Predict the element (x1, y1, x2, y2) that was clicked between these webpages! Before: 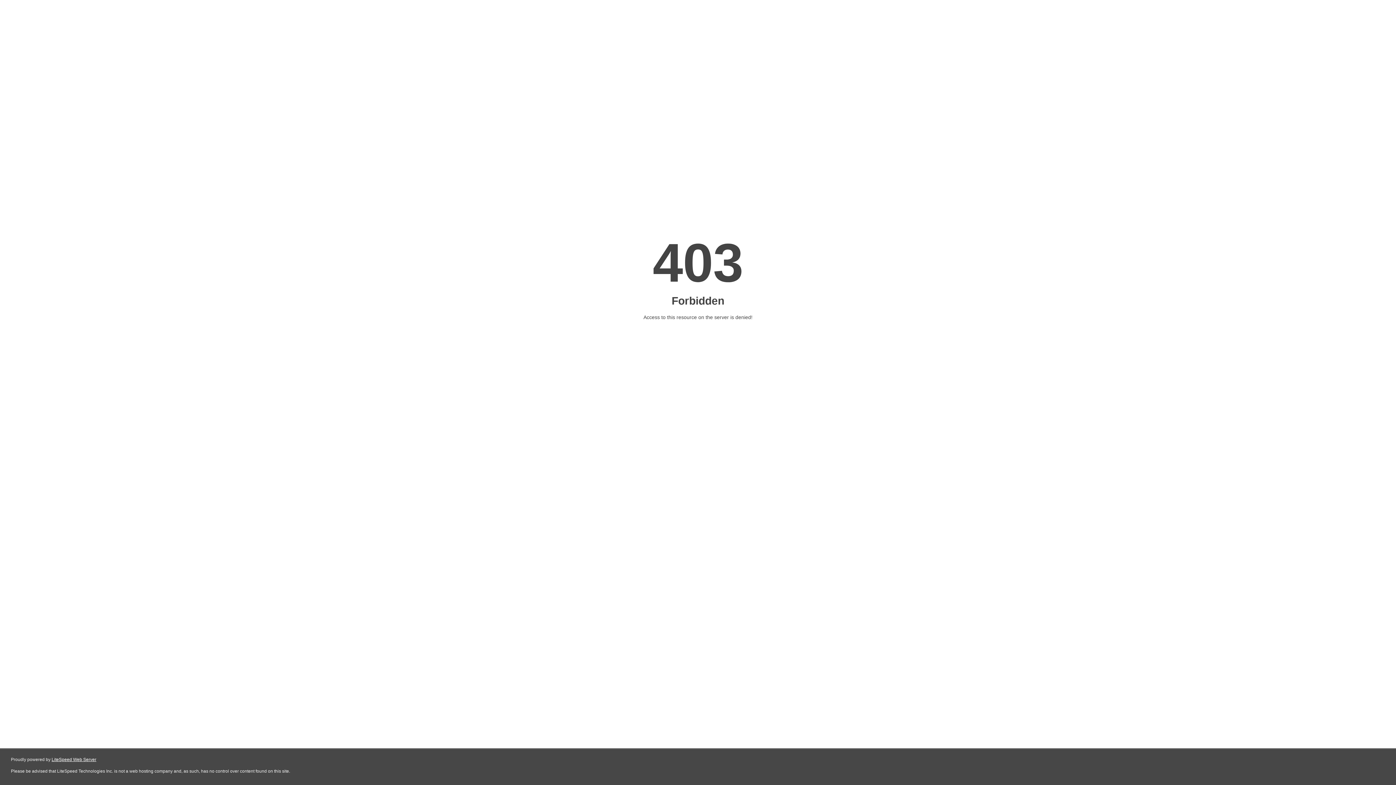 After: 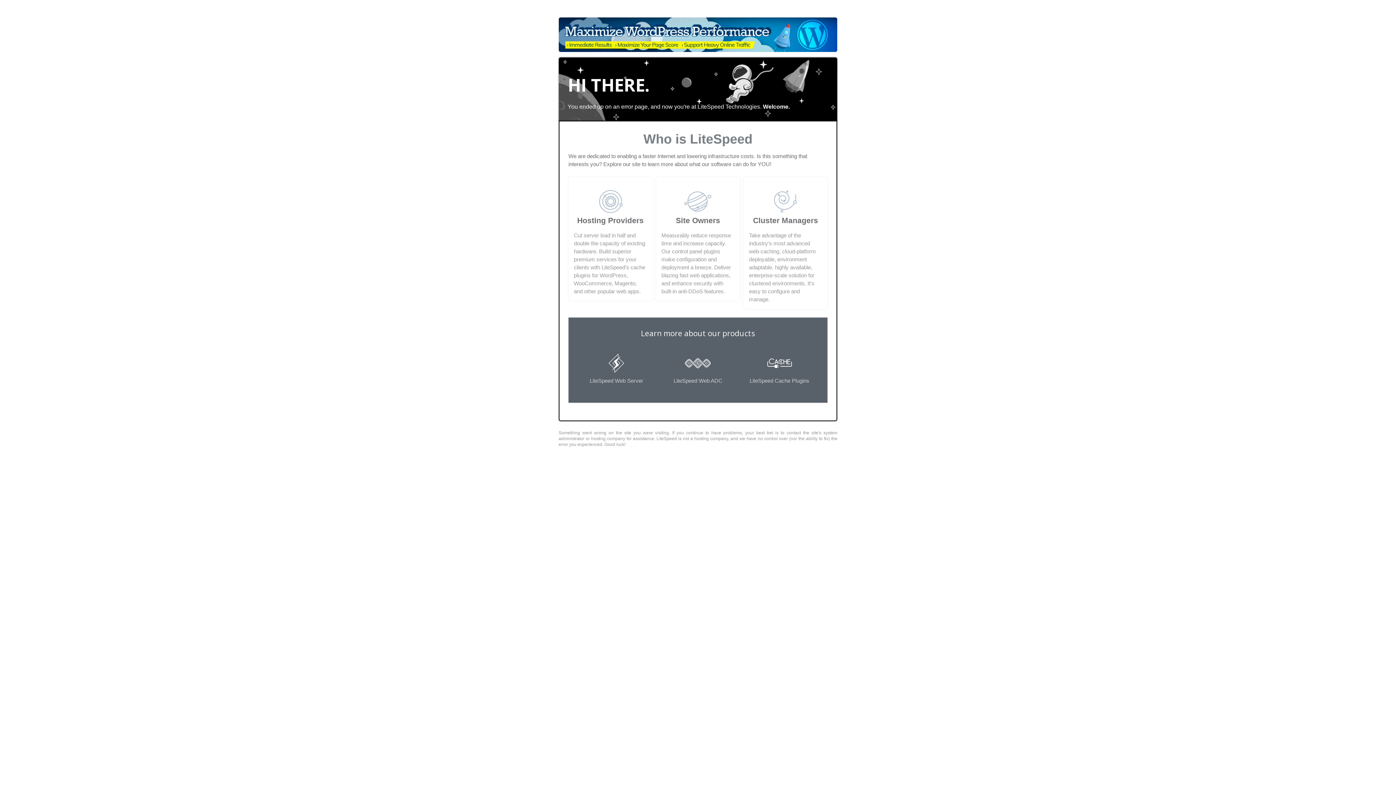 Action: label: LiteSpeed Web Server bbox: (51, 757, 96, 762)